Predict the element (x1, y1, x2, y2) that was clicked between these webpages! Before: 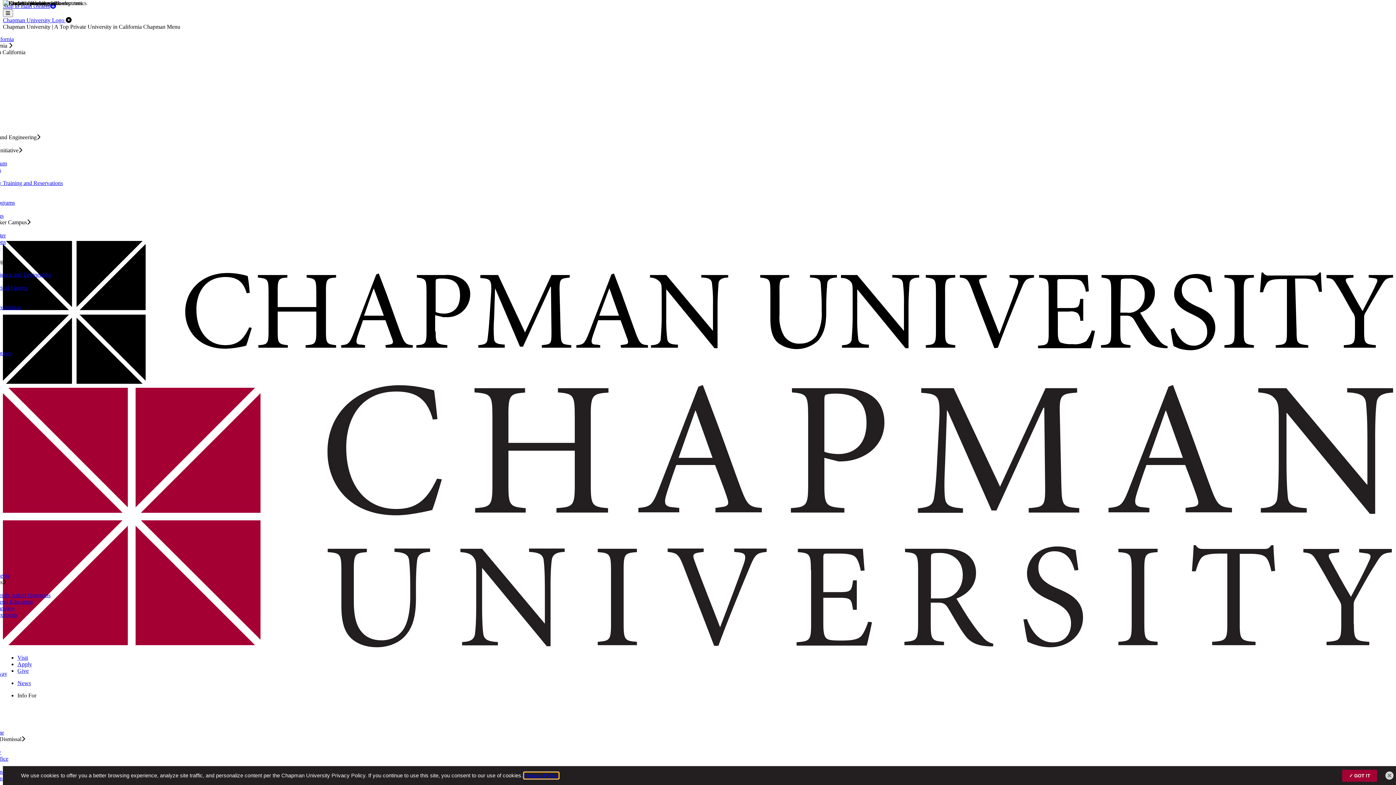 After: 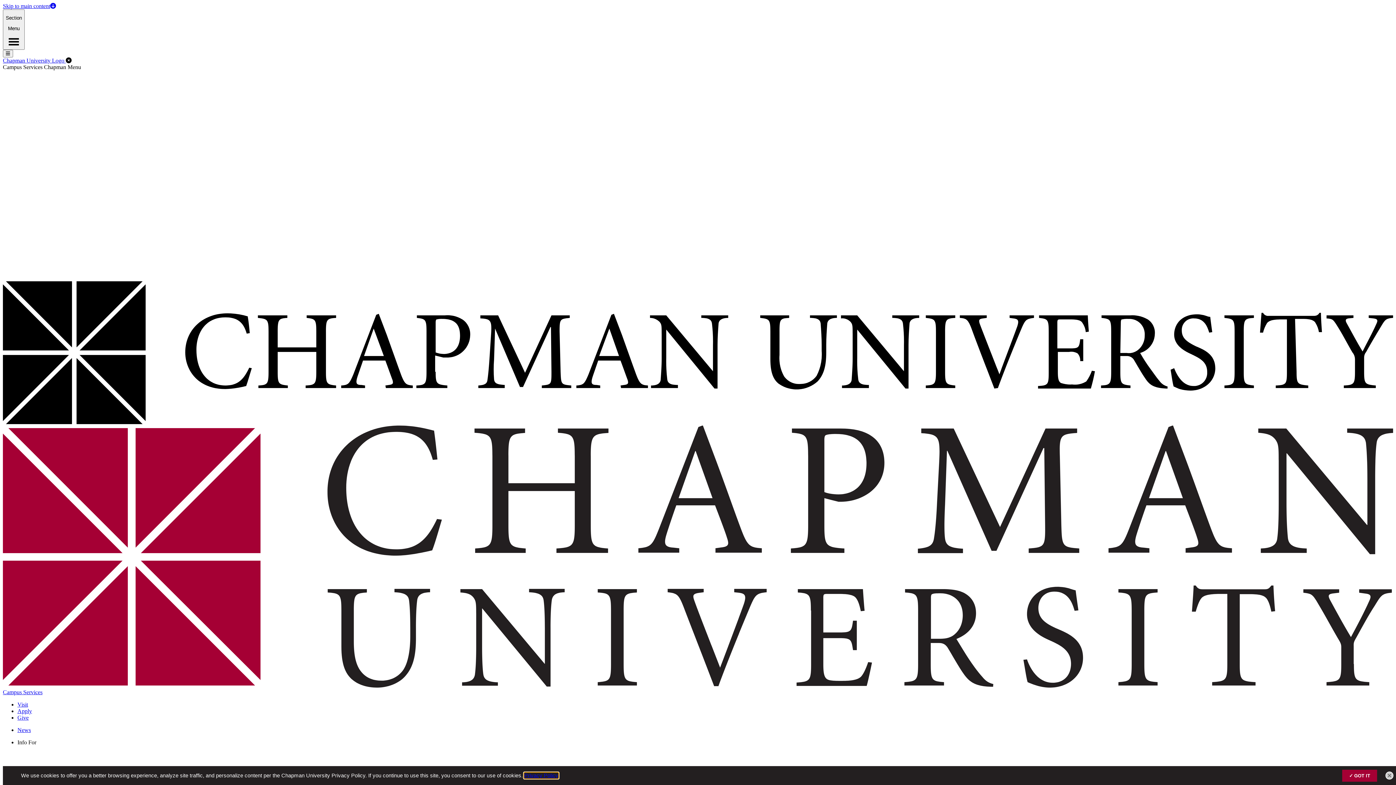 Action: label: Privacy Policy bbox: (524, 773, 558, 778)